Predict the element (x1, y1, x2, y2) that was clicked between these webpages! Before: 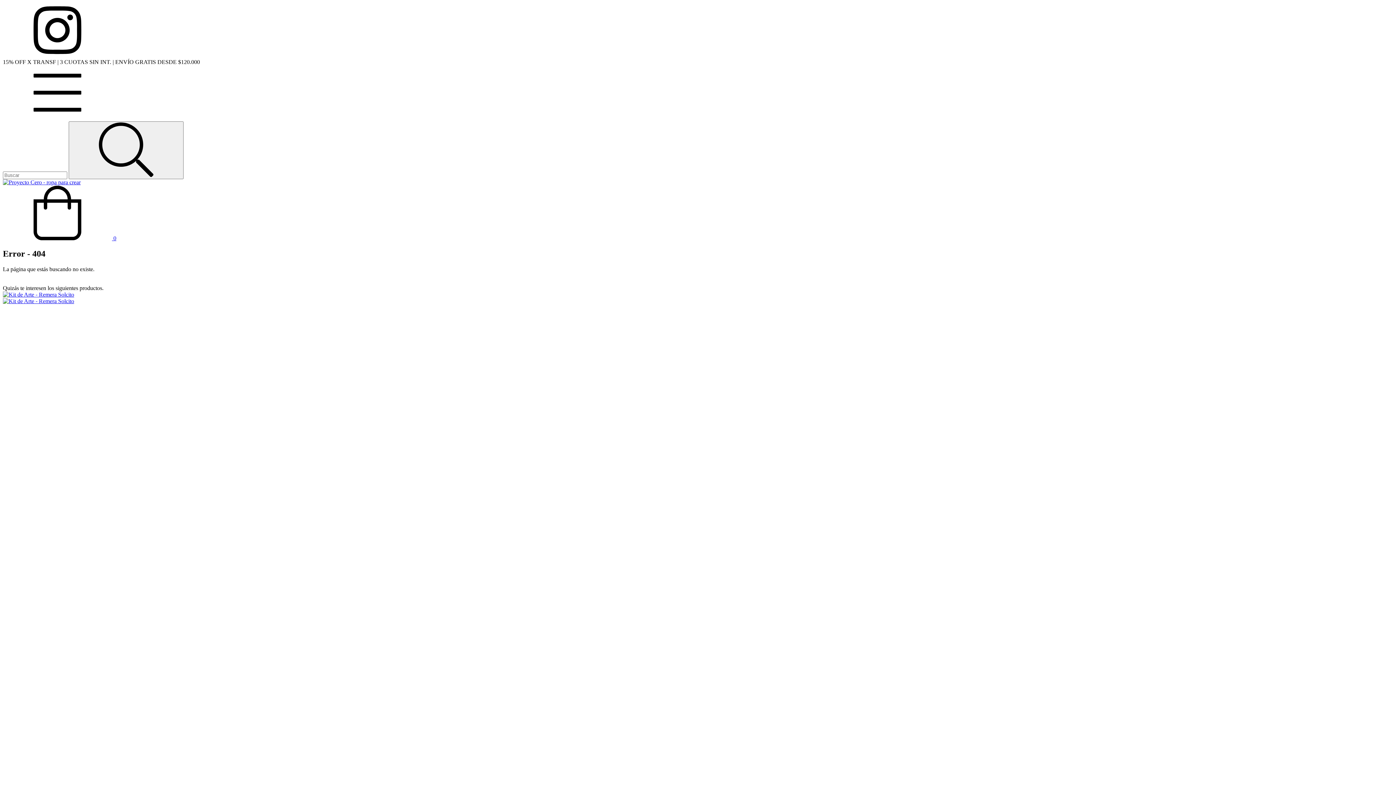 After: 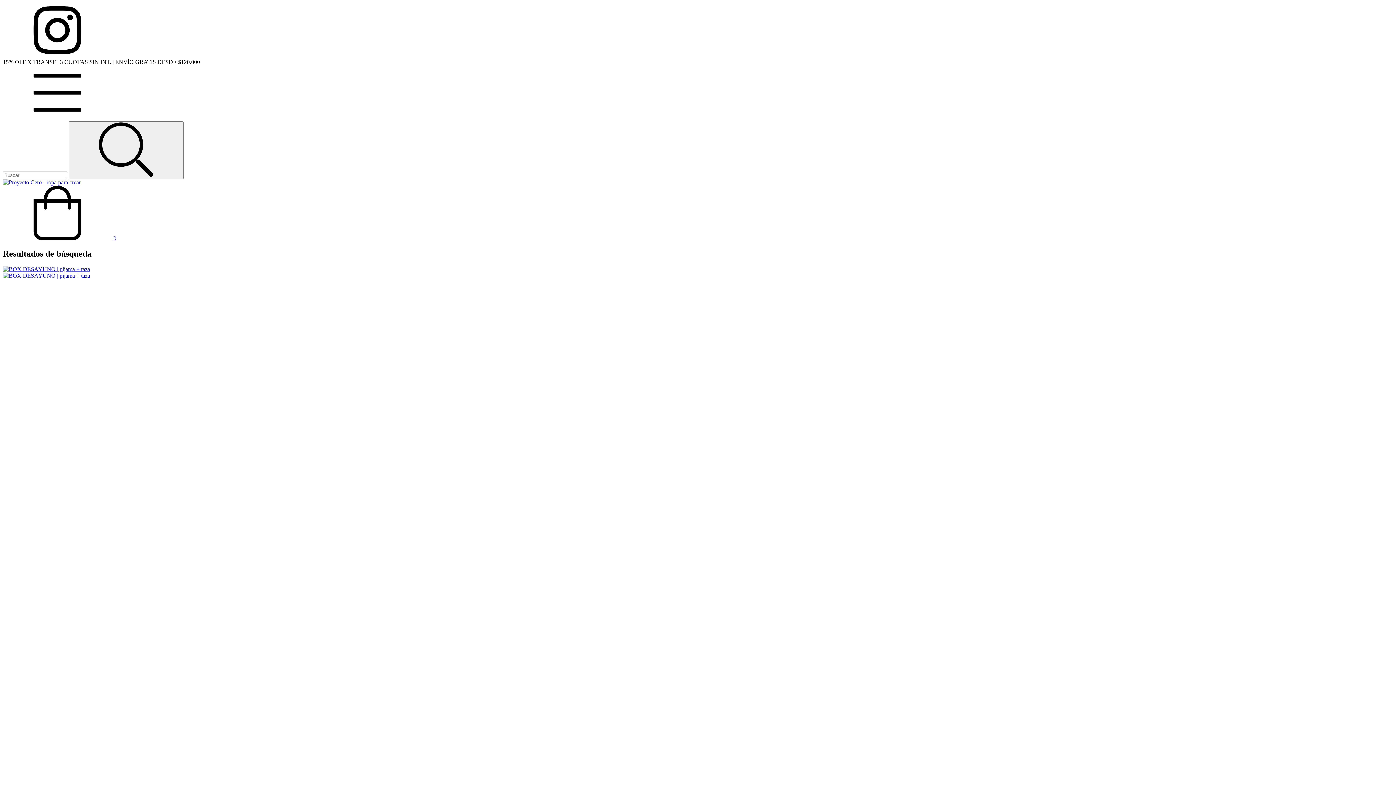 Action: bbox: (68, 121, 183, 179) label: Buscar